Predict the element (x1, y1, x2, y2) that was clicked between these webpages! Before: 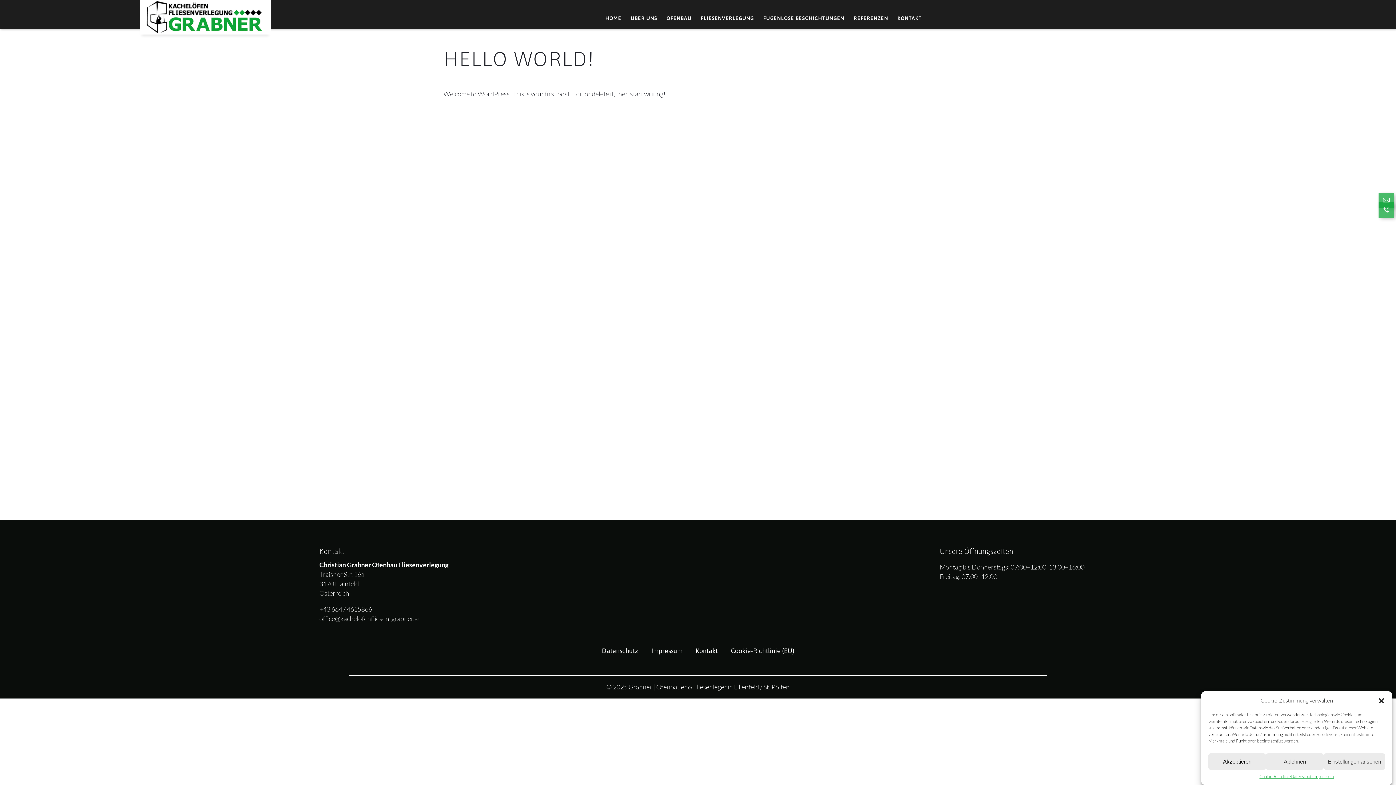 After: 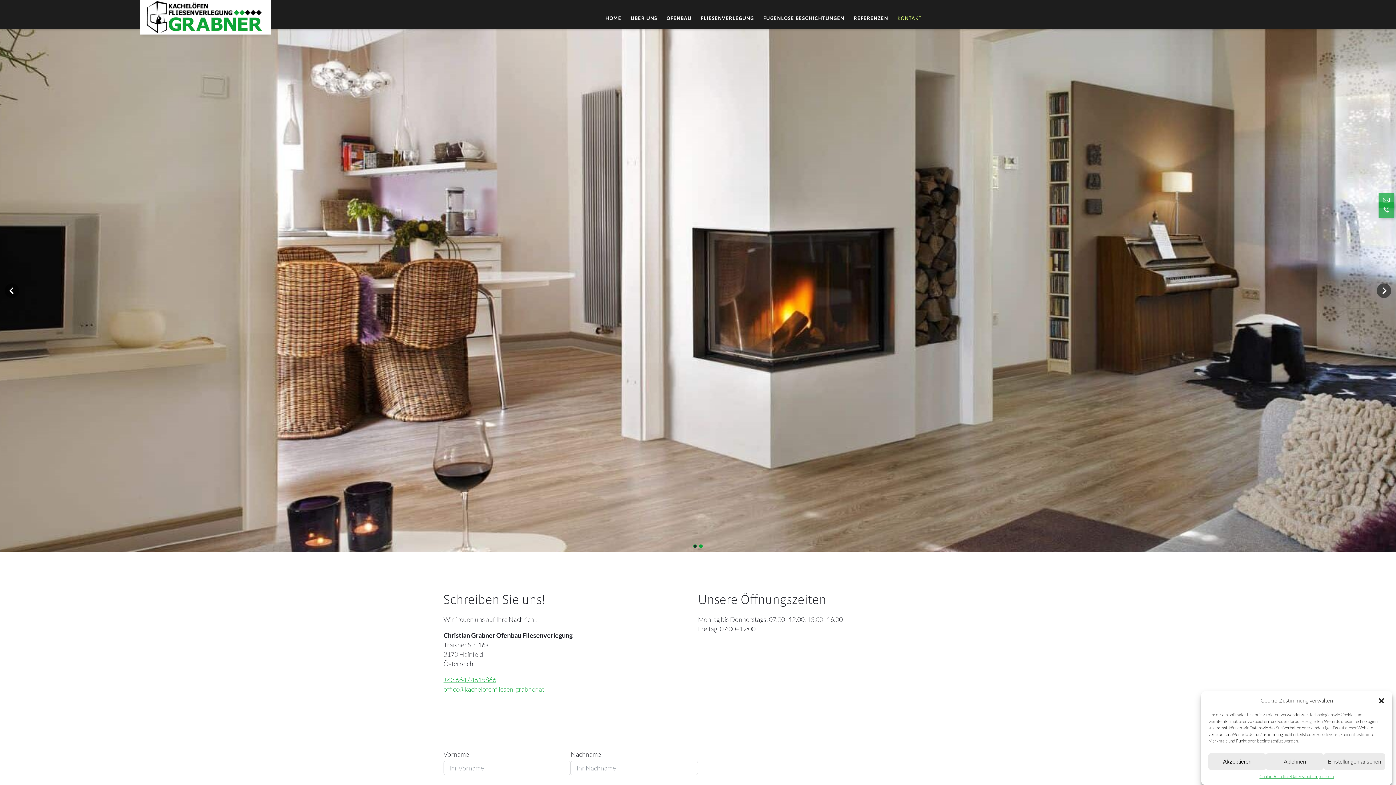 Action: label: Kontakt bbox: (695, 646, 718, 656)